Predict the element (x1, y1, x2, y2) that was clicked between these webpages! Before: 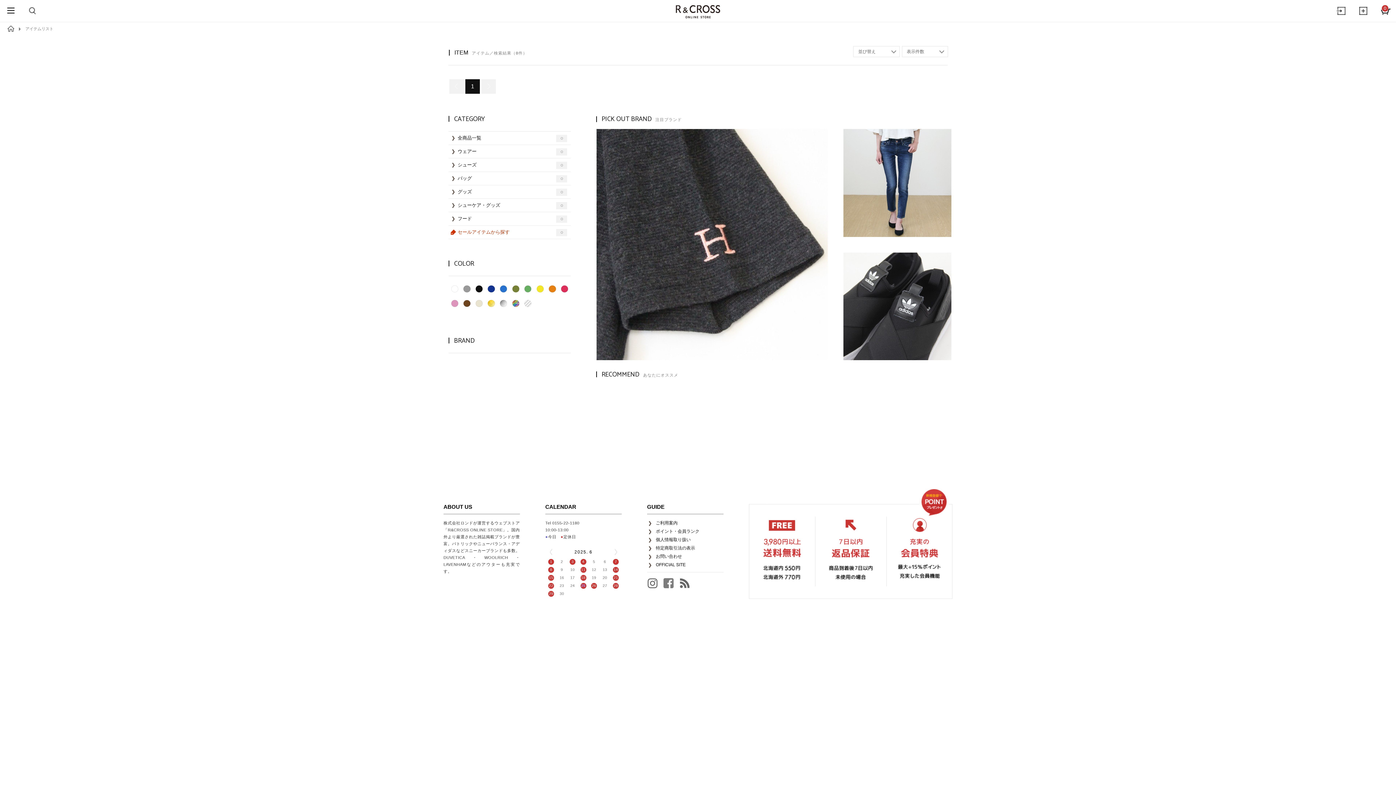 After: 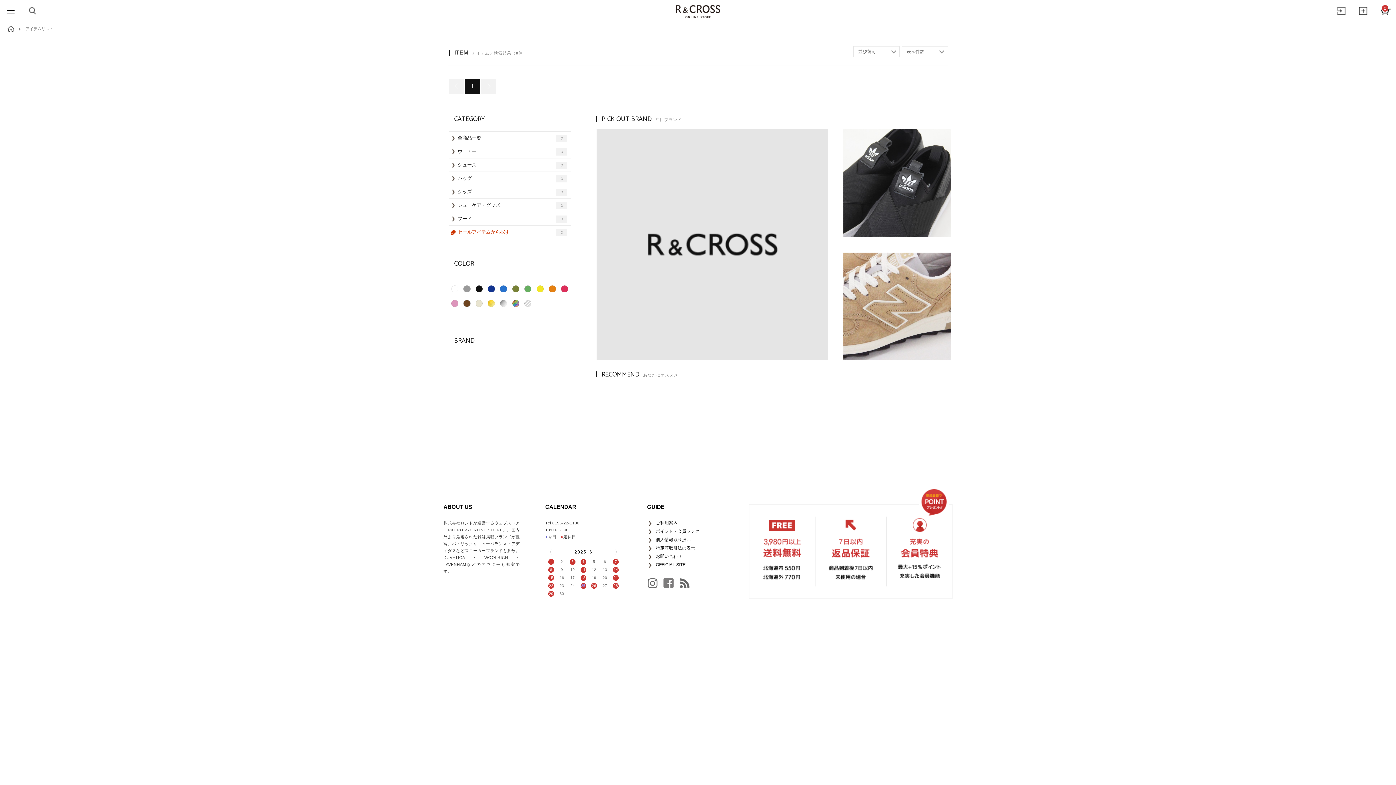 Action: bbox: (448, 131, 570, 145) label: 全商品一覧
0